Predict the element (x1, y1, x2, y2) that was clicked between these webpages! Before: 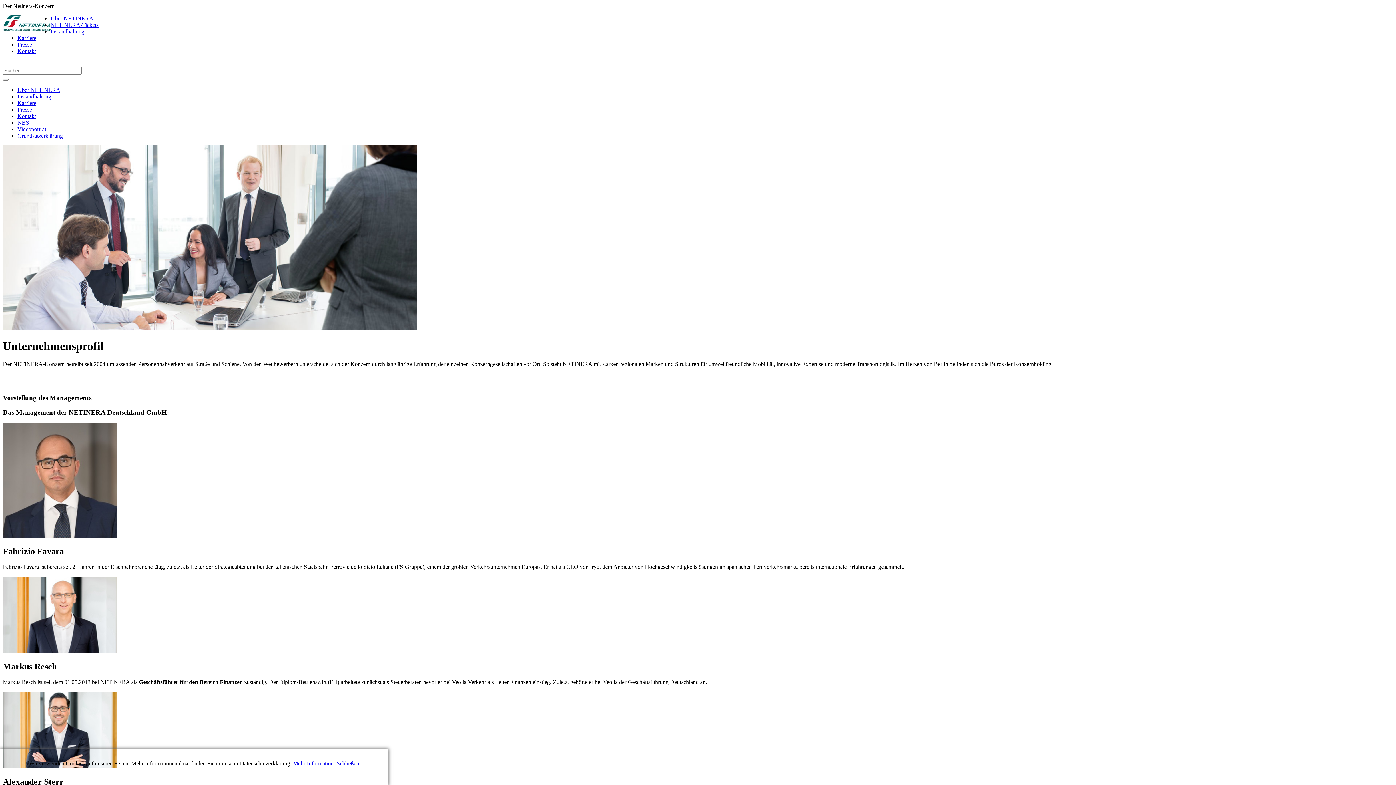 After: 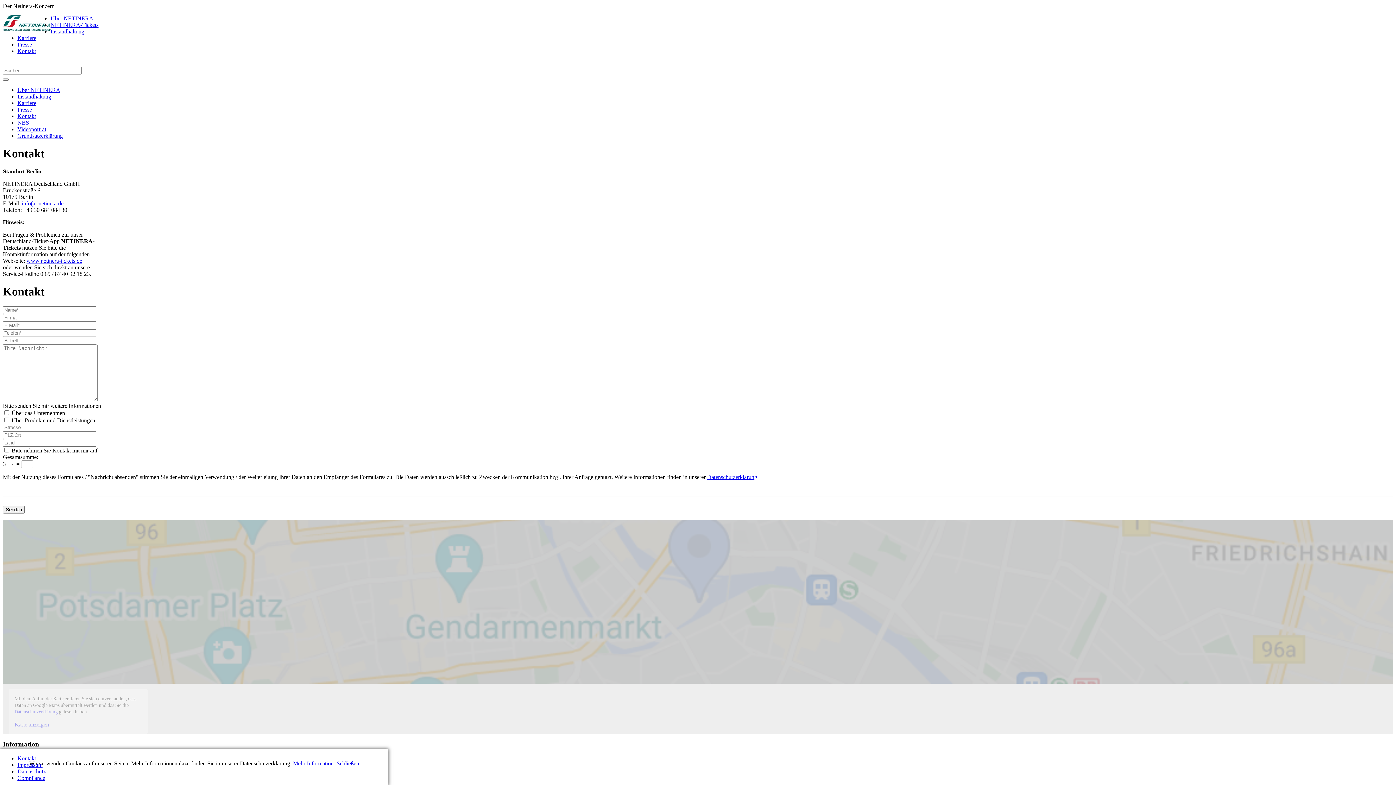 Action: label: Kontakt bbox: (17, 113, 36, 119)